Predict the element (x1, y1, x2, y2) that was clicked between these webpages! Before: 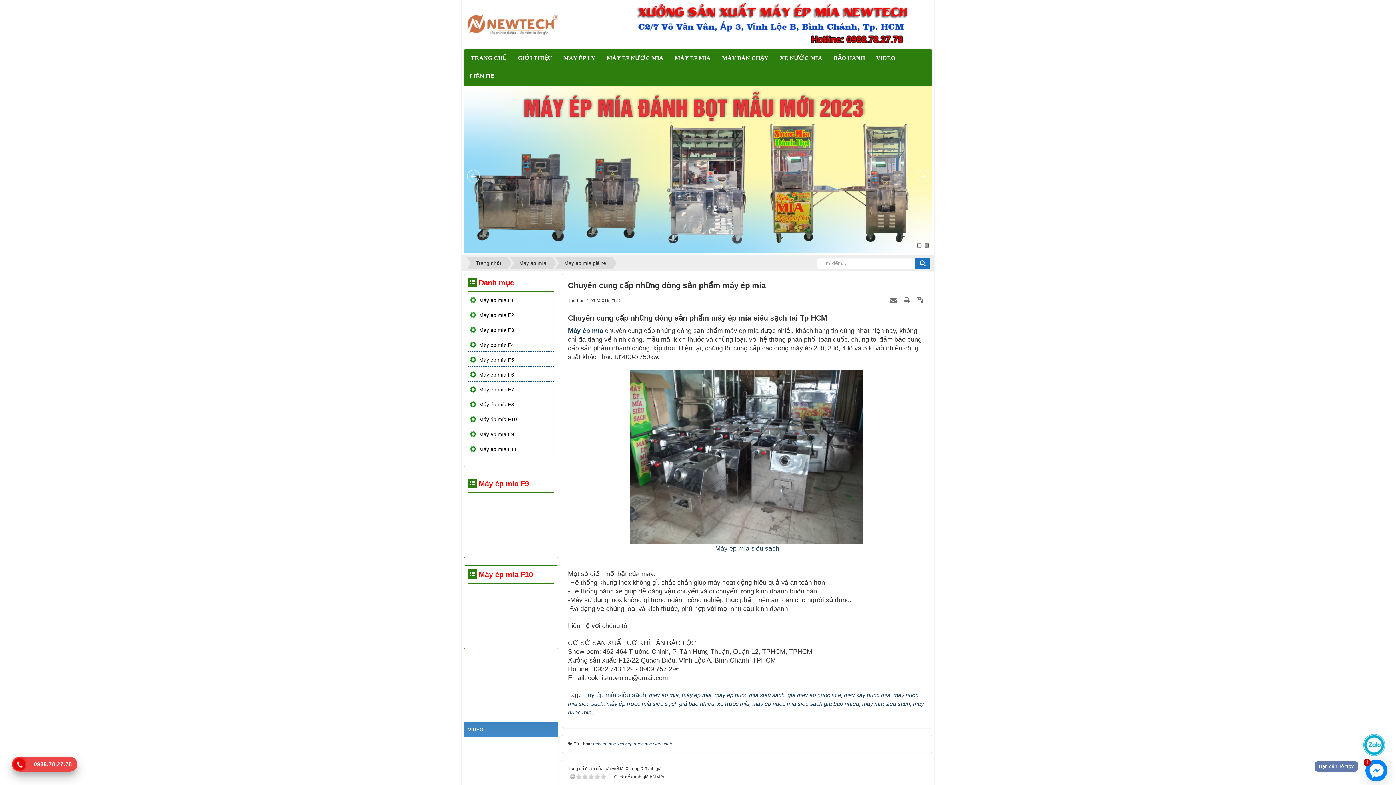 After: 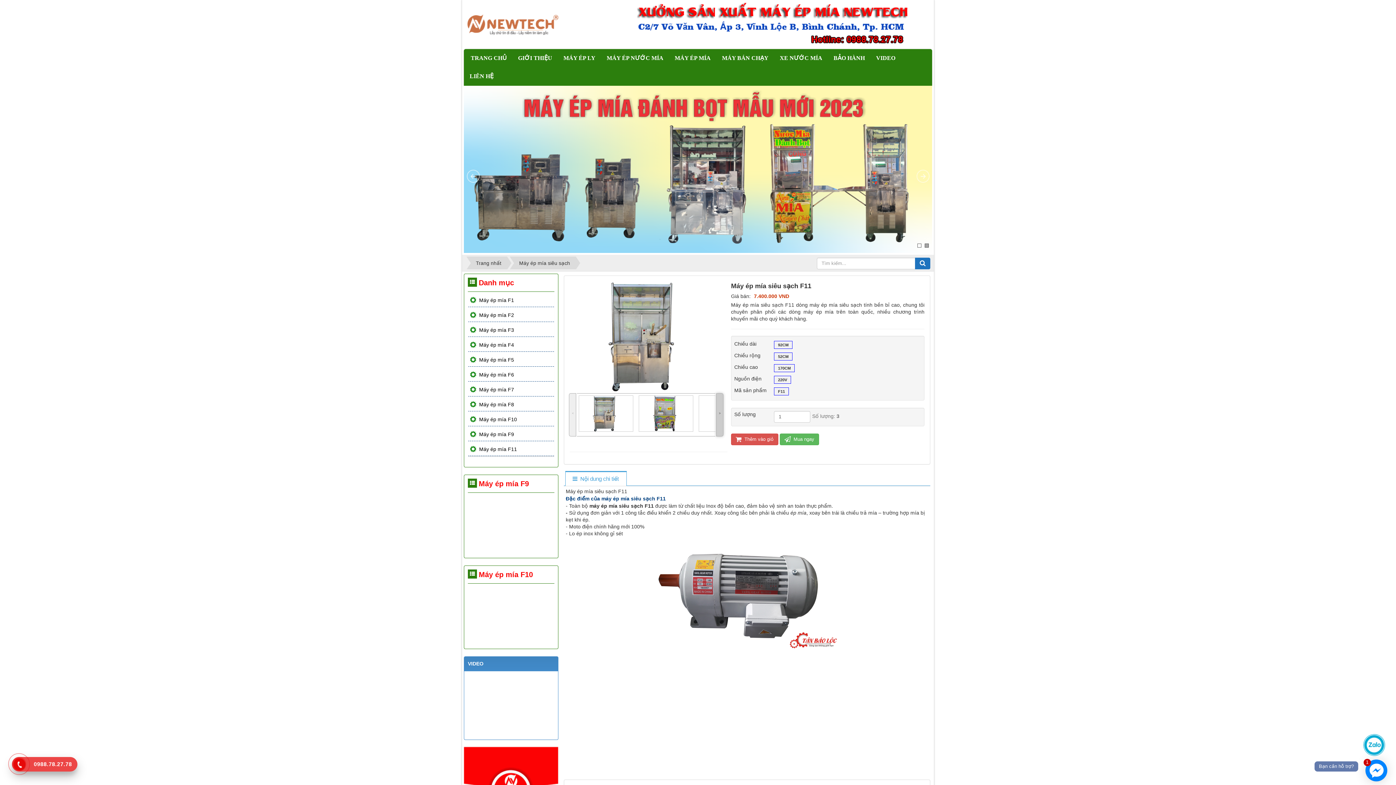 Action: bbox: (468, 443, 554, 456) label: Máy ép mía F11